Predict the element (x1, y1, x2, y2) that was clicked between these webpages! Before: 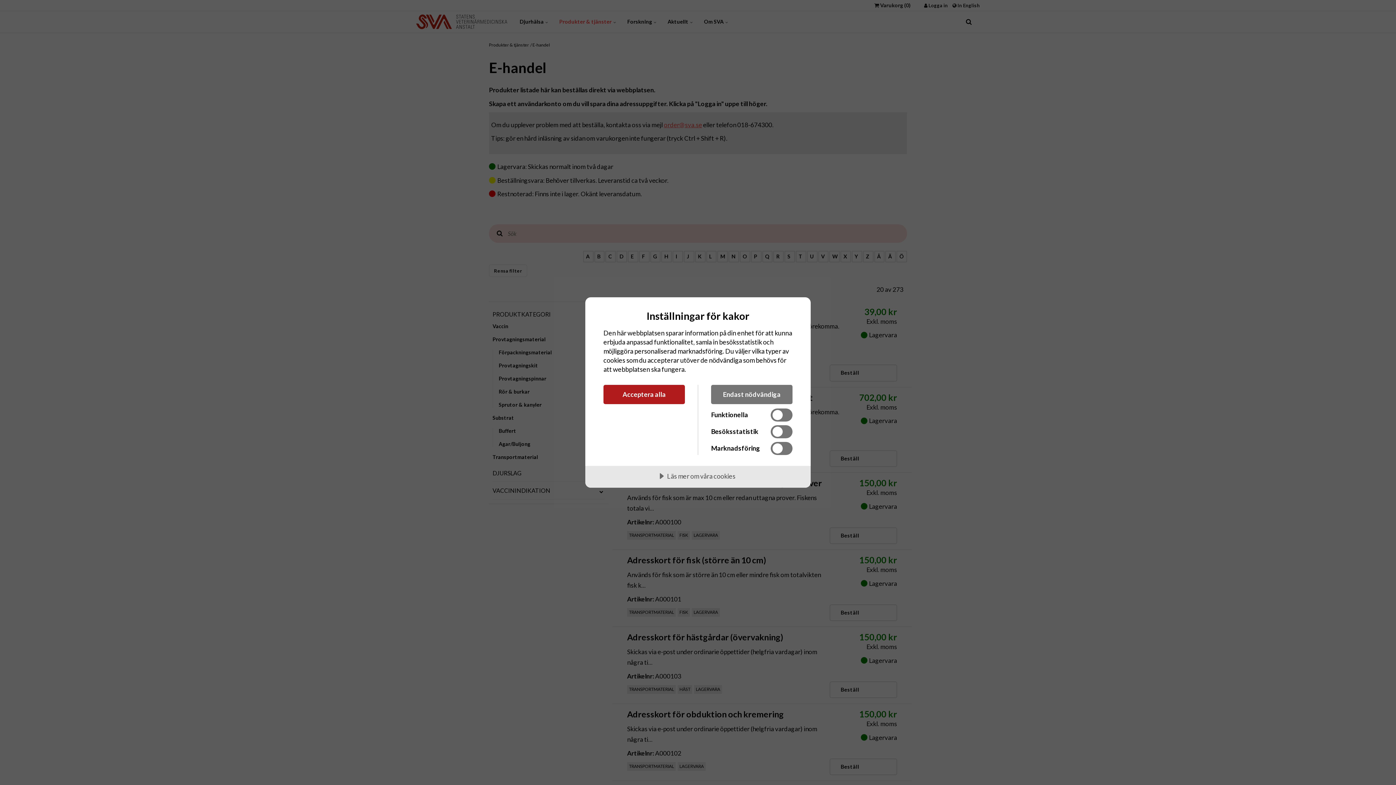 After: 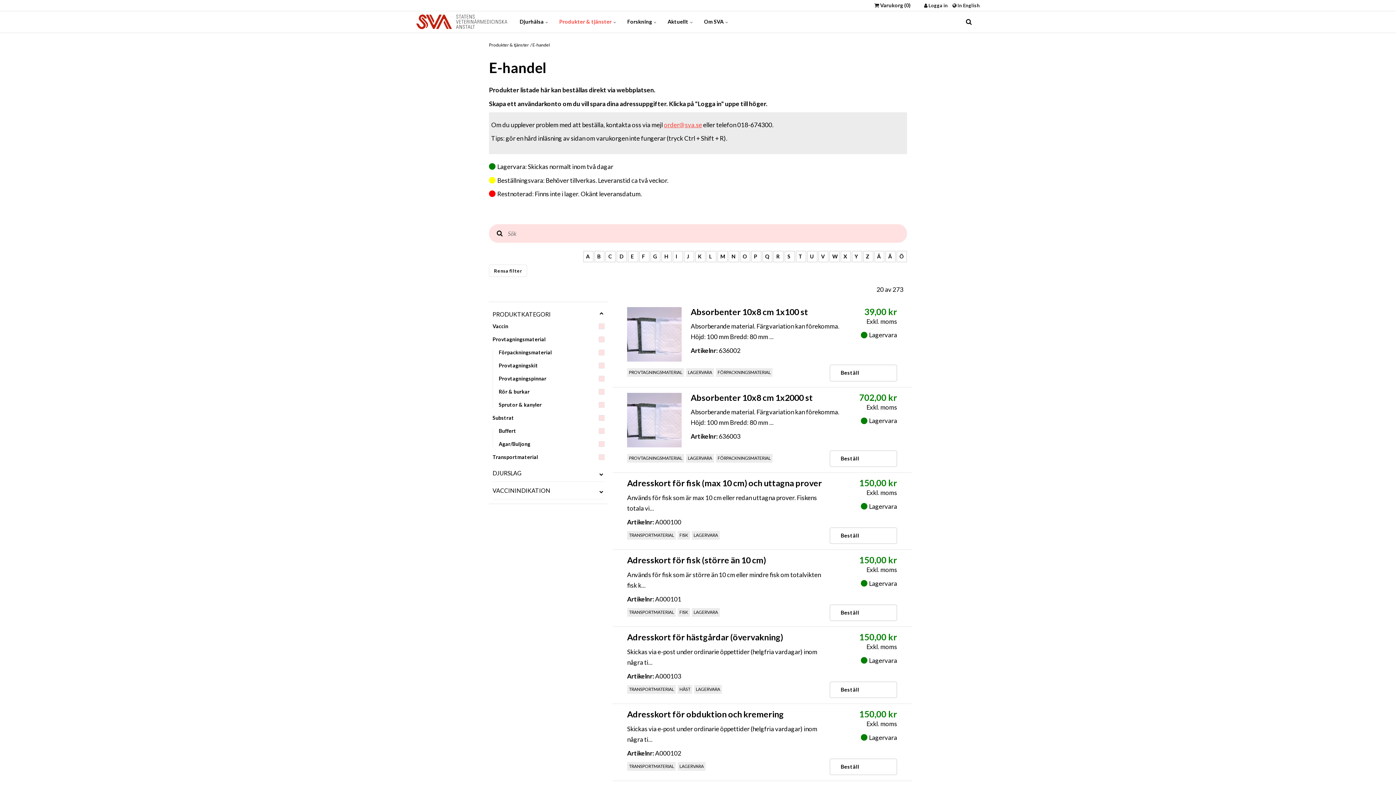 Action: bbox: (711, 385, 792, 404) label: Endast nödvändiga